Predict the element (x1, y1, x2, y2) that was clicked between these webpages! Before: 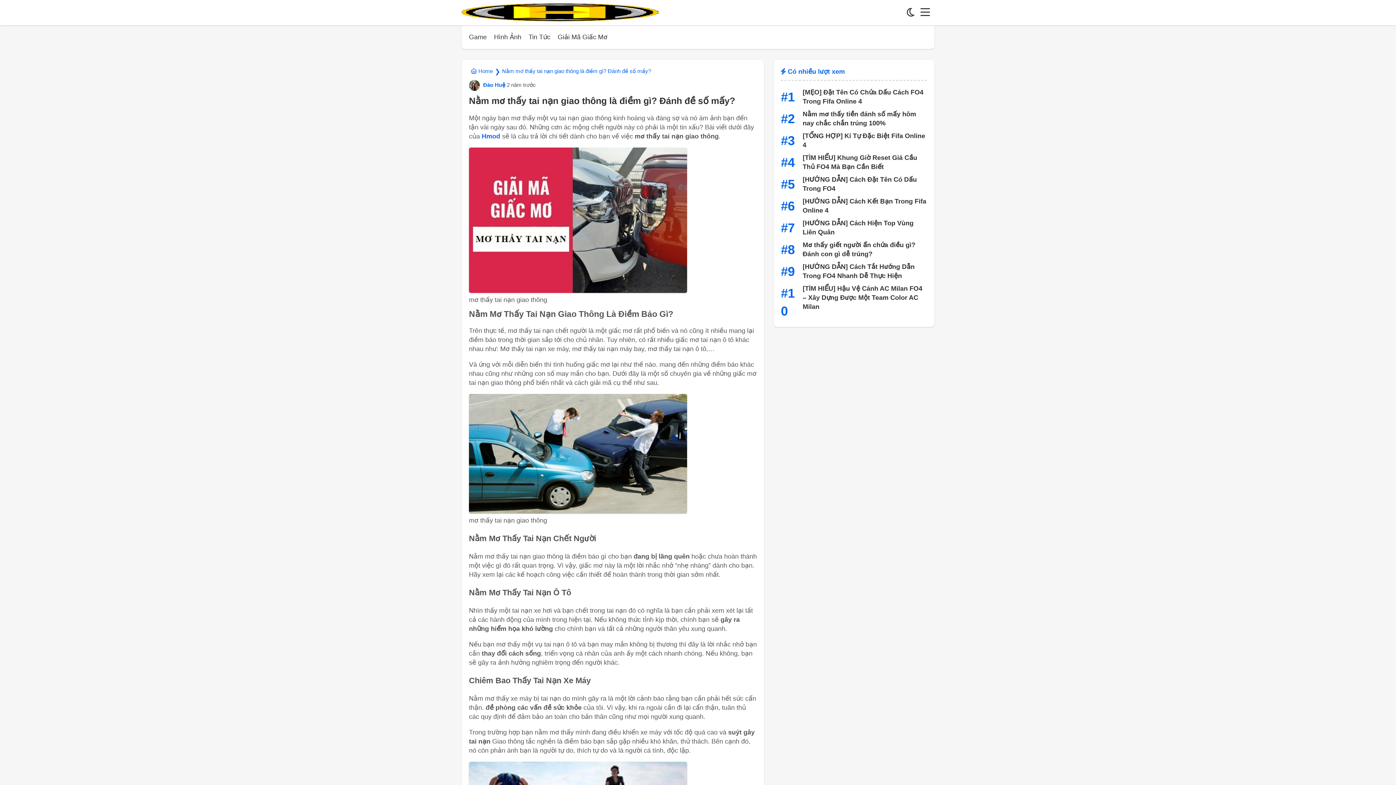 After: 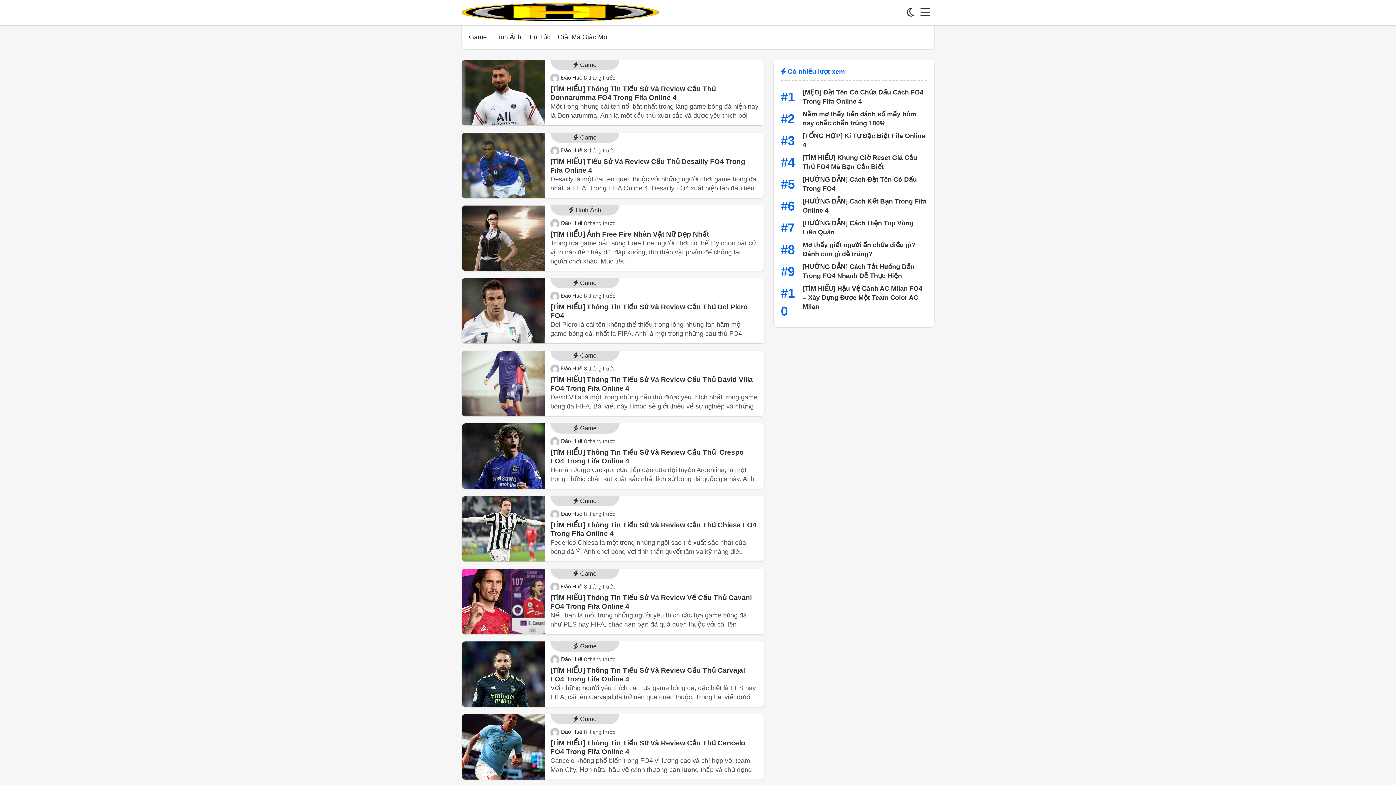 Action: bbox: (461, 3, 660, 24)